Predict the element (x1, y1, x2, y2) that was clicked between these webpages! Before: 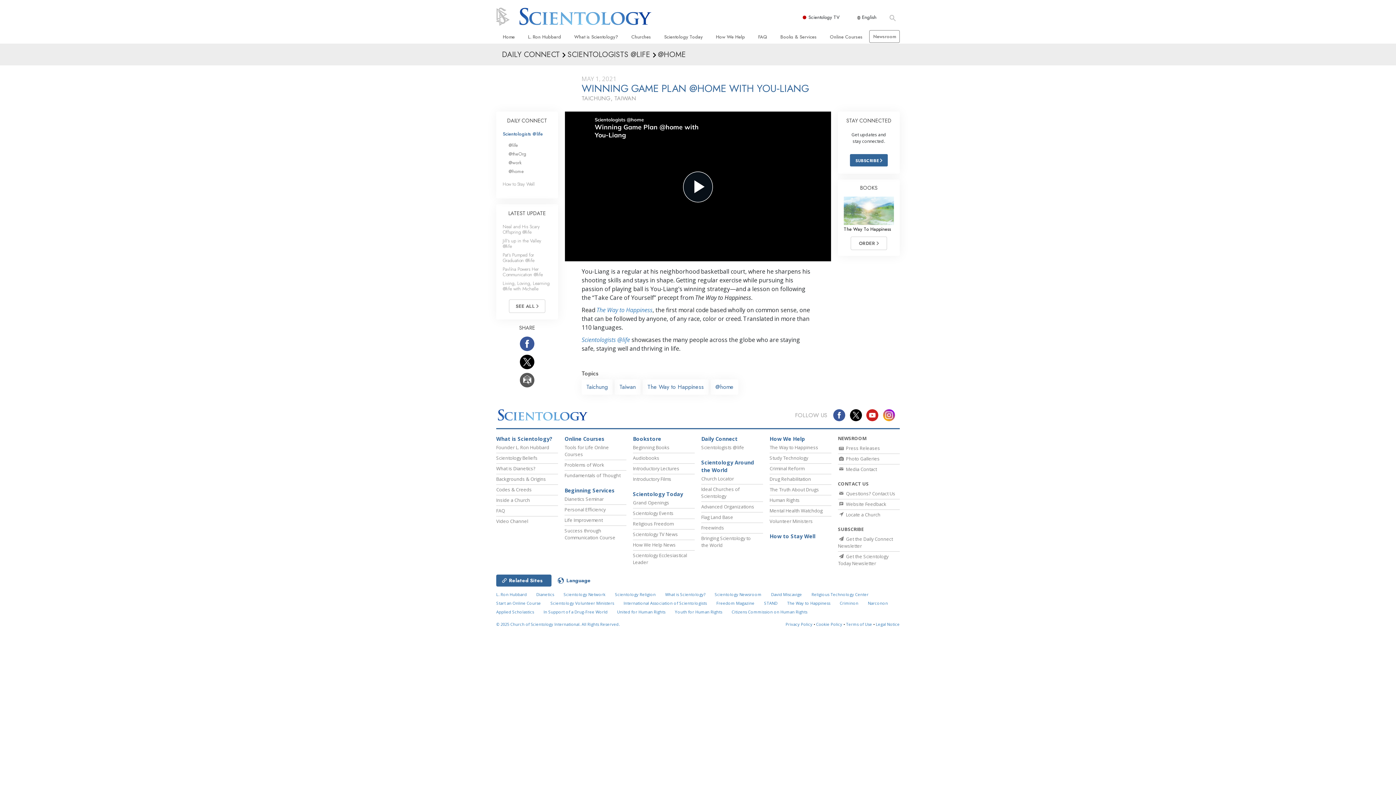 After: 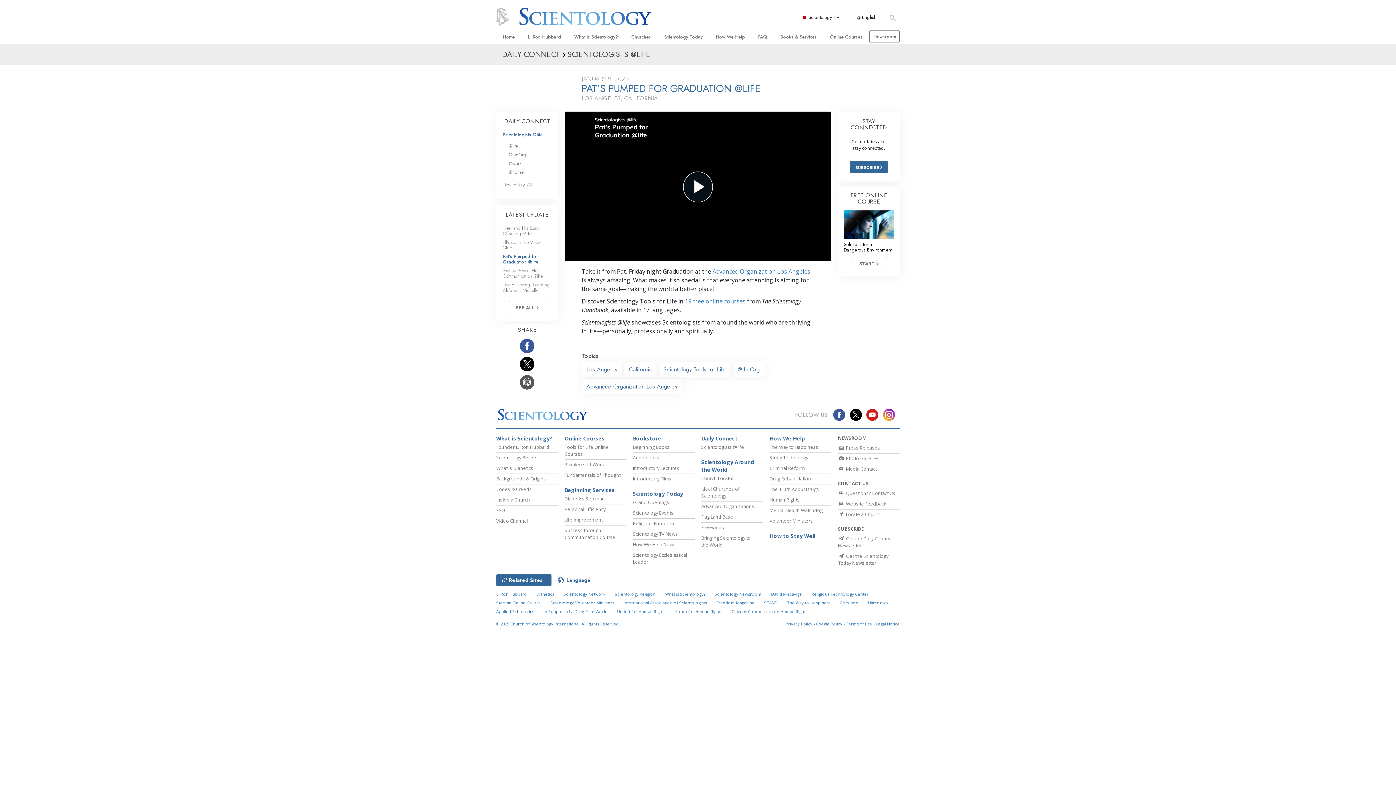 Action: label: Pat’s Pumped for Graduation @life bbox: (502, 251, 534, 263)